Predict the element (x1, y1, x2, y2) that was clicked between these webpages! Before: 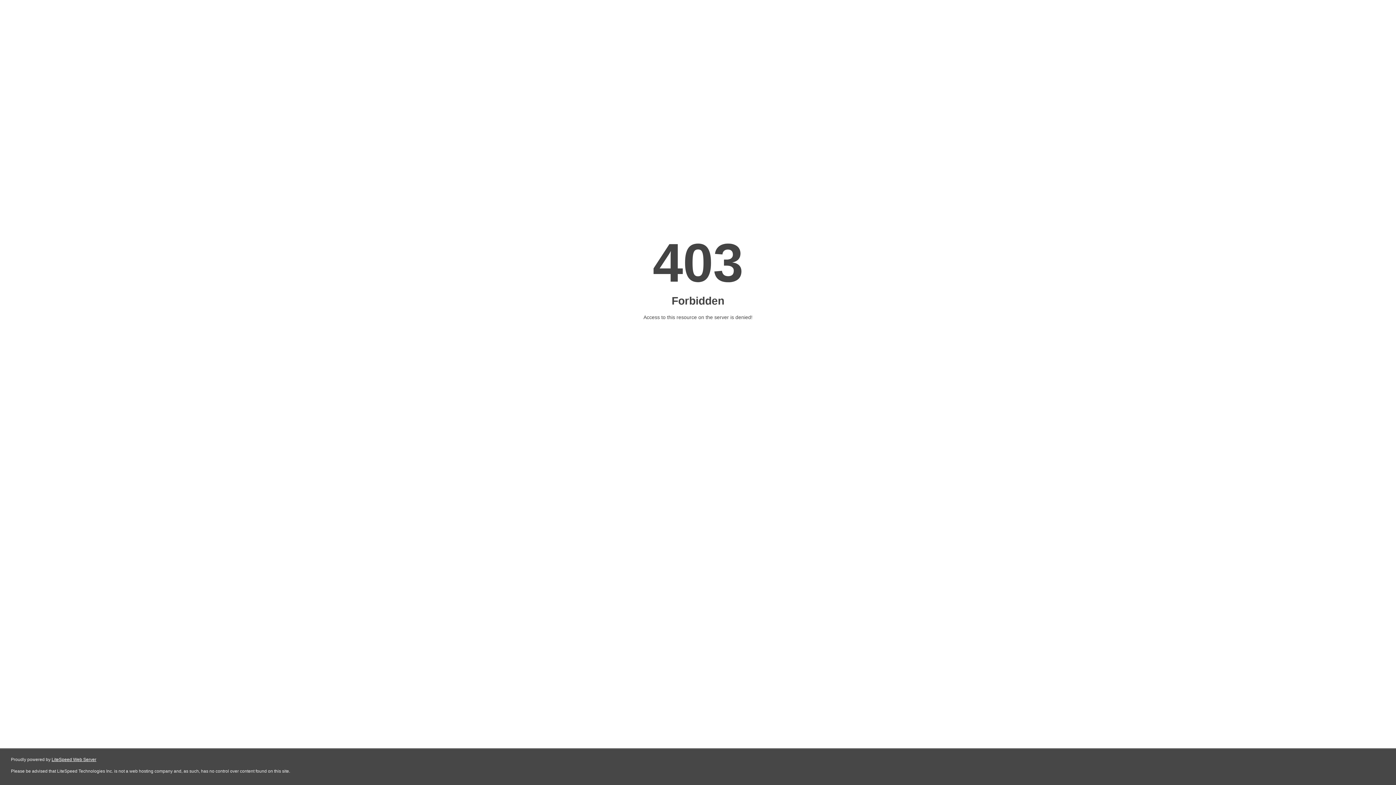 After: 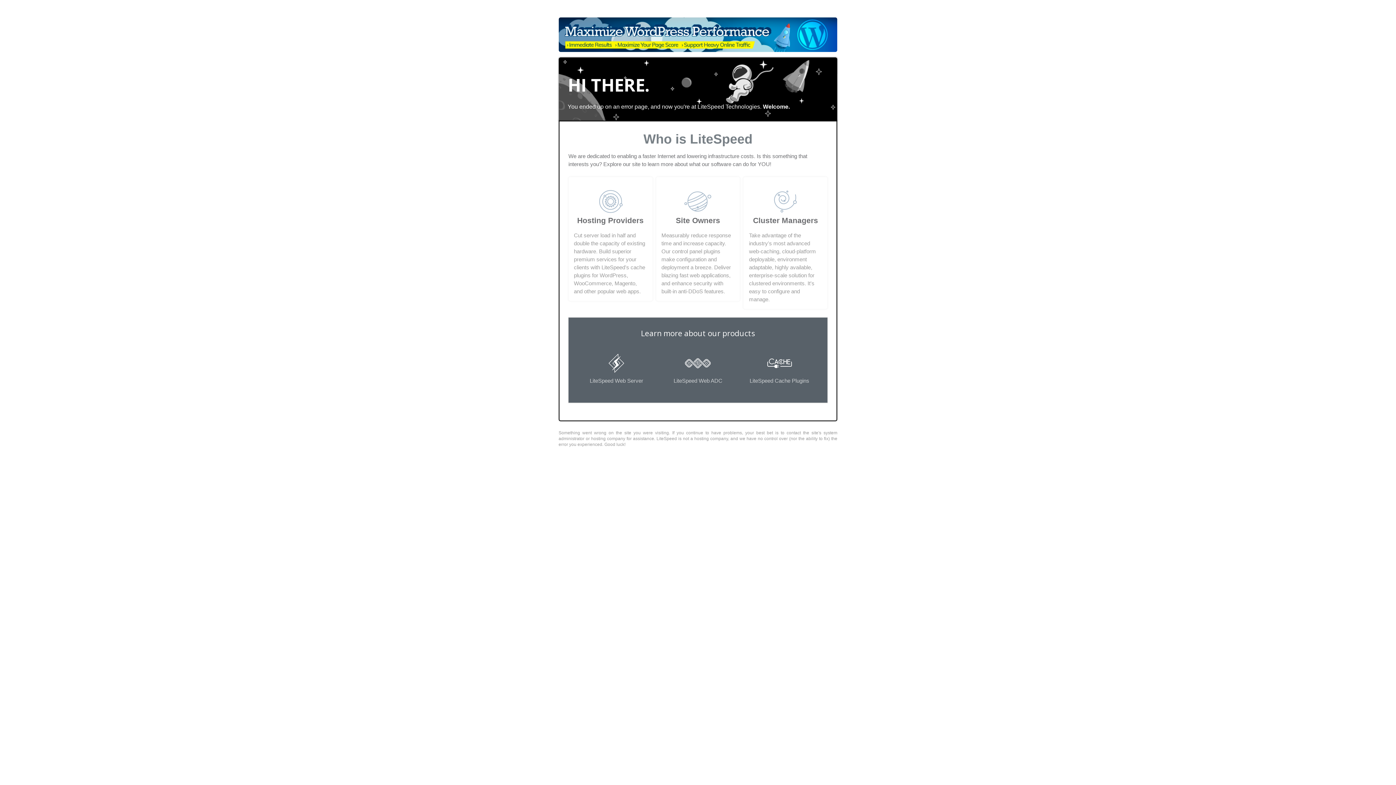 Action: bbox: (51, 757, 96, 762) label: LiteSpeed Web Server